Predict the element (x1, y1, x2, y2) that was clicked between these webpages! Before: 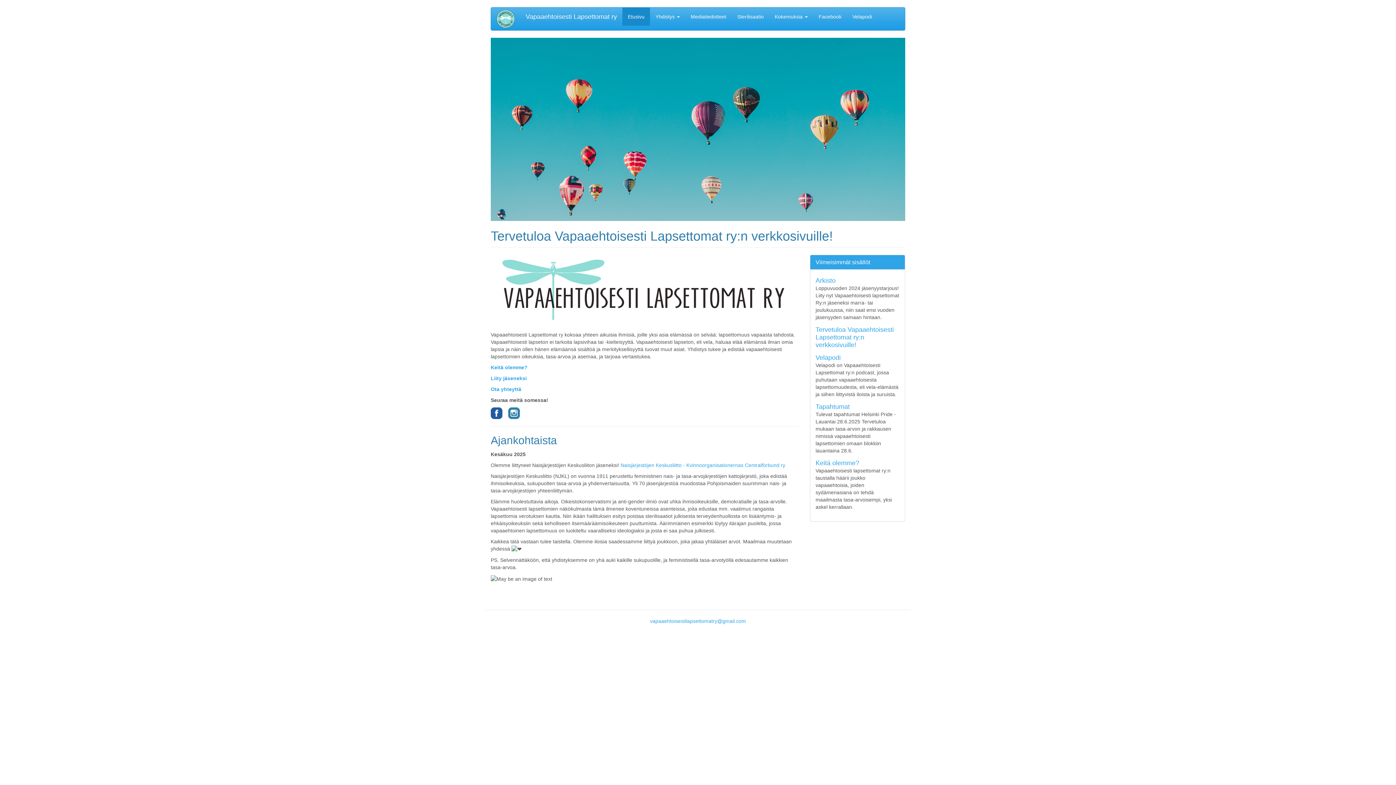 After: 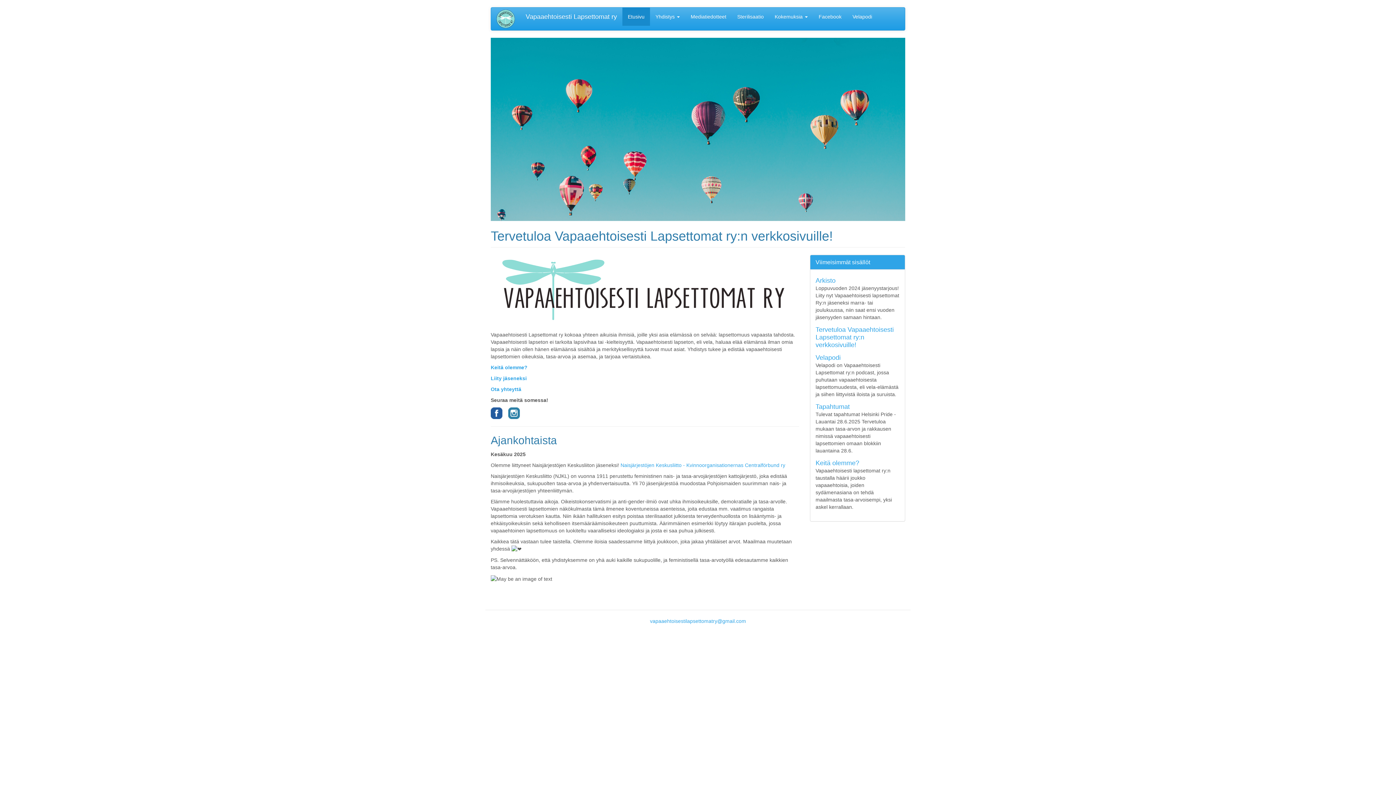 Action: bbox: (496, 9, 520, 28)